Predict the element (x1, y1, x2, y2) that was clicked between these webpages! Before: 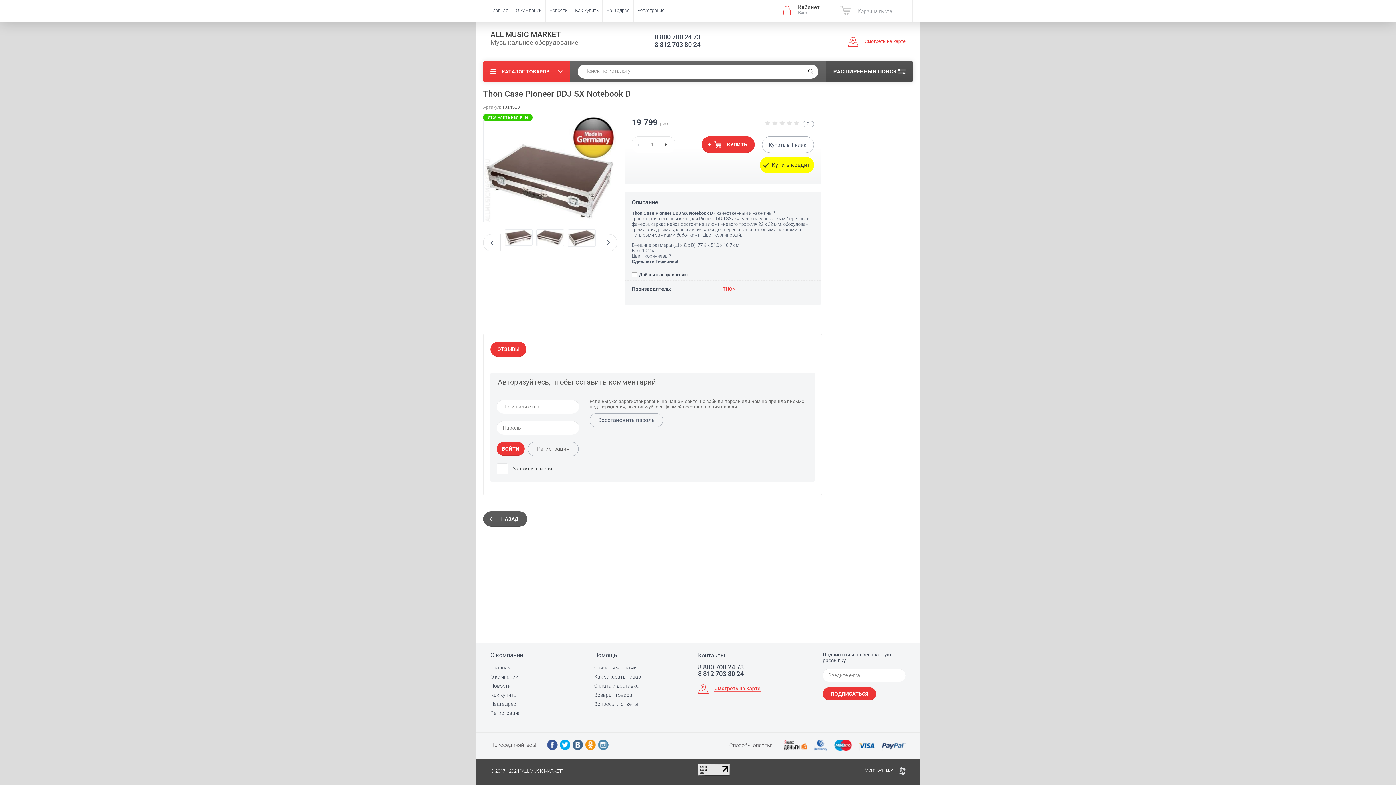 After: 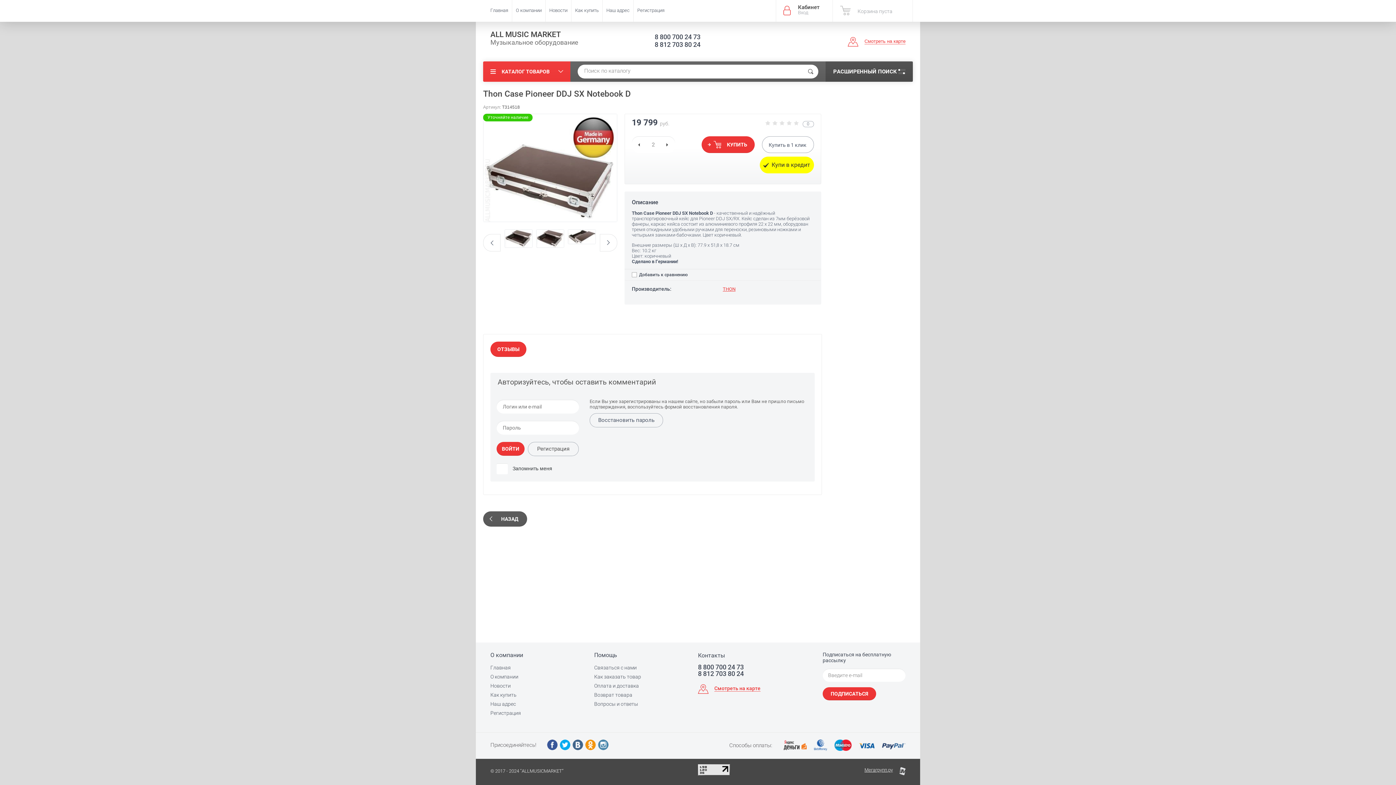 Action: label: + bbox: (659, 136, 673, 153)